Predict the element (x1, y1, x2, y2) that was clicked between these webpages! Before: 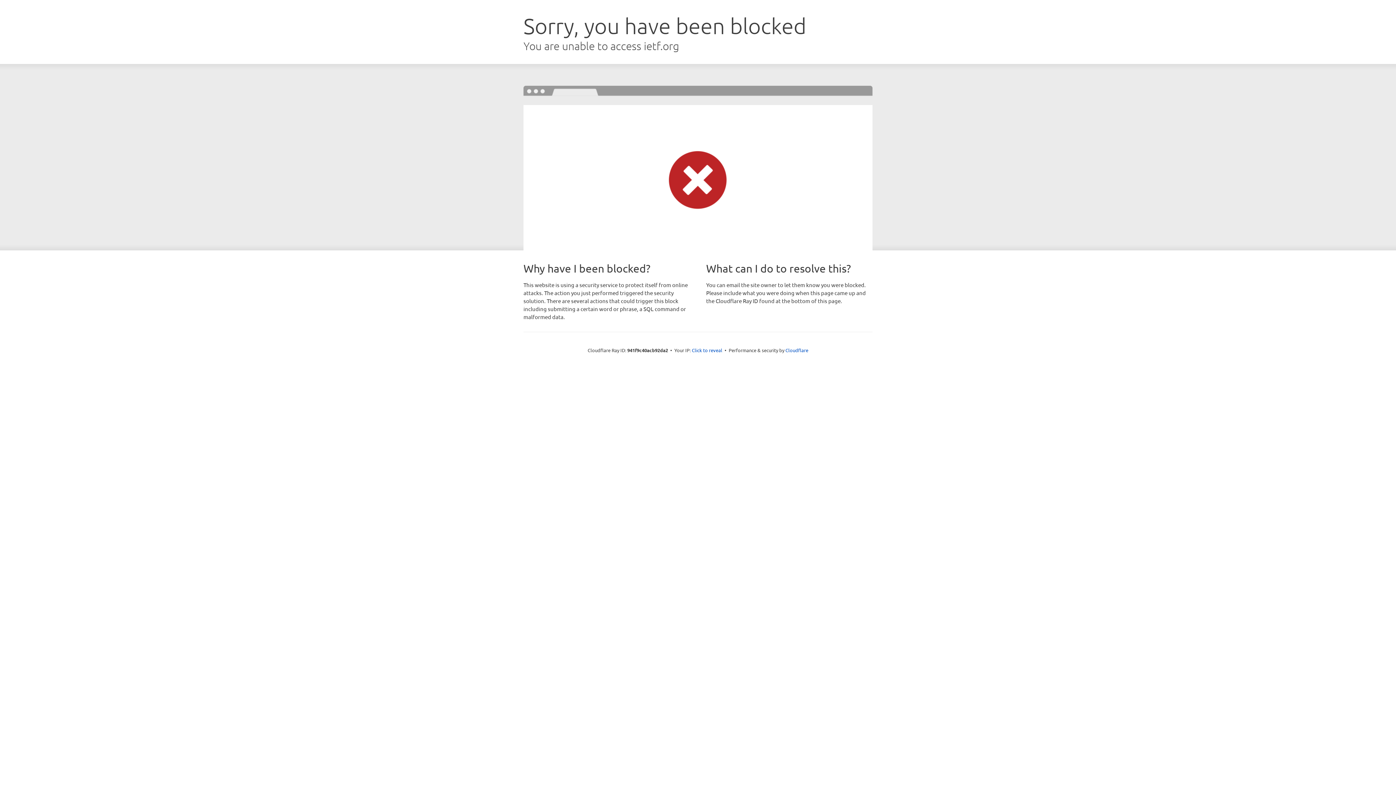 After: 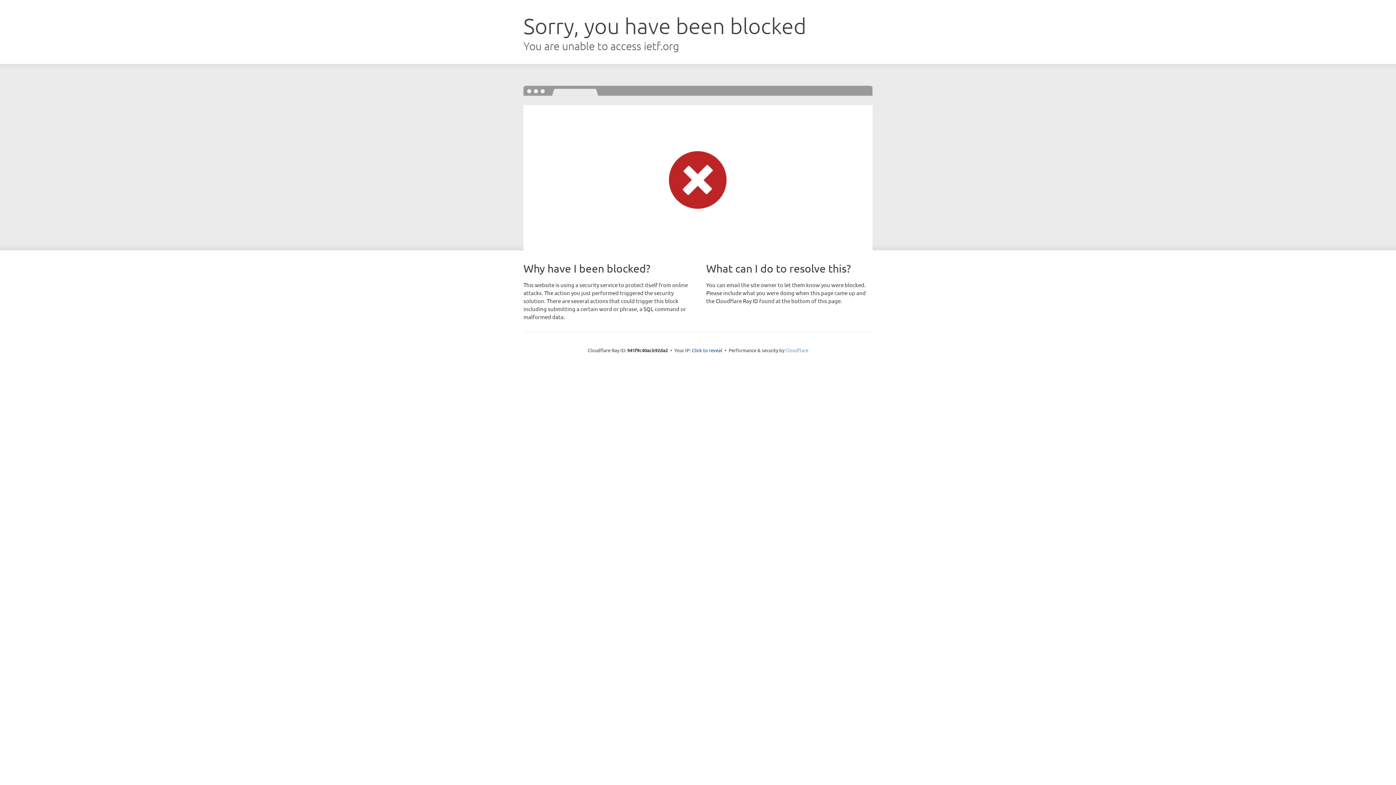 Action: label: Cloudflare bbox: (785, 347, 808, 353)